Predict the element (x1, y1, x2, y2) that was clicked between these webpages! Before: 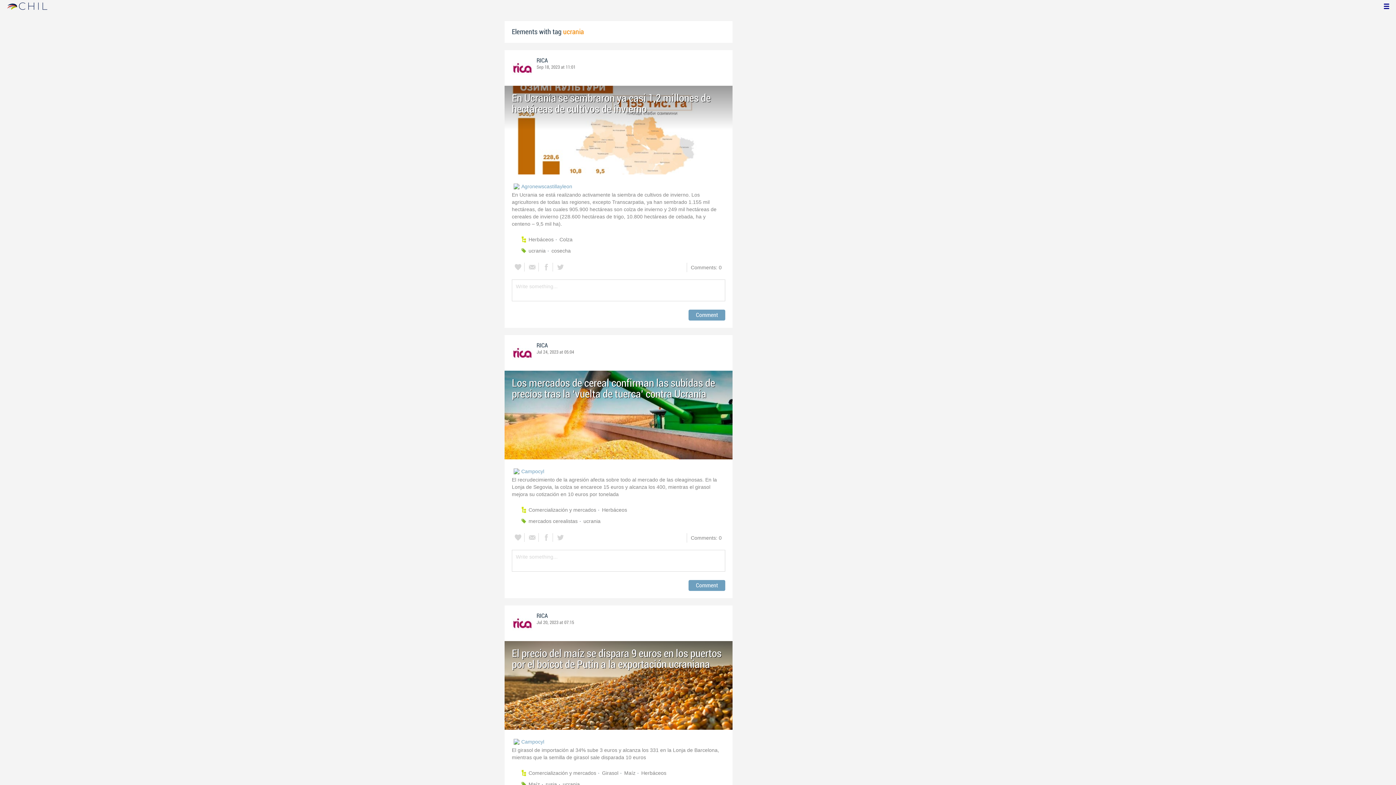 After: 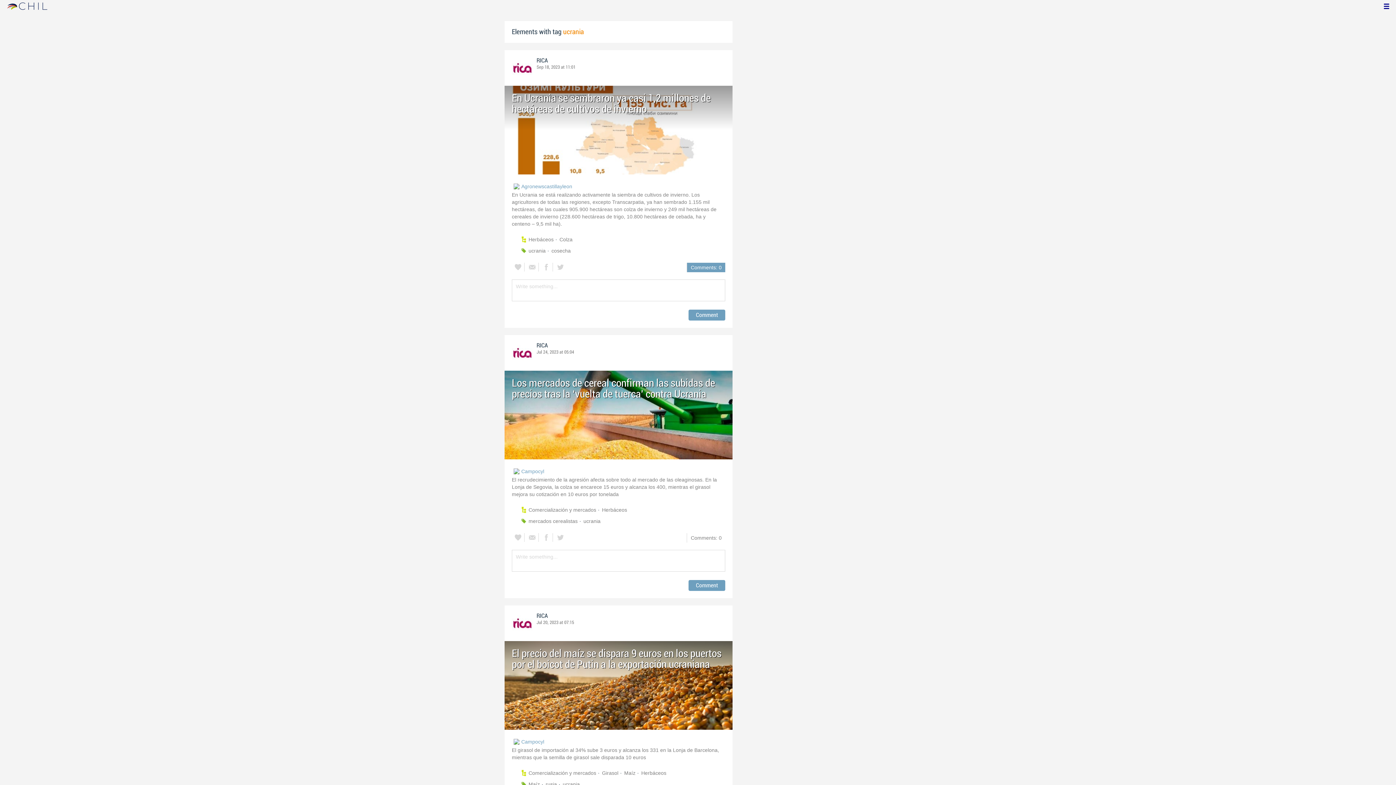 Action: label: Comments: 0 bbox: (687, 262, 725, 272)